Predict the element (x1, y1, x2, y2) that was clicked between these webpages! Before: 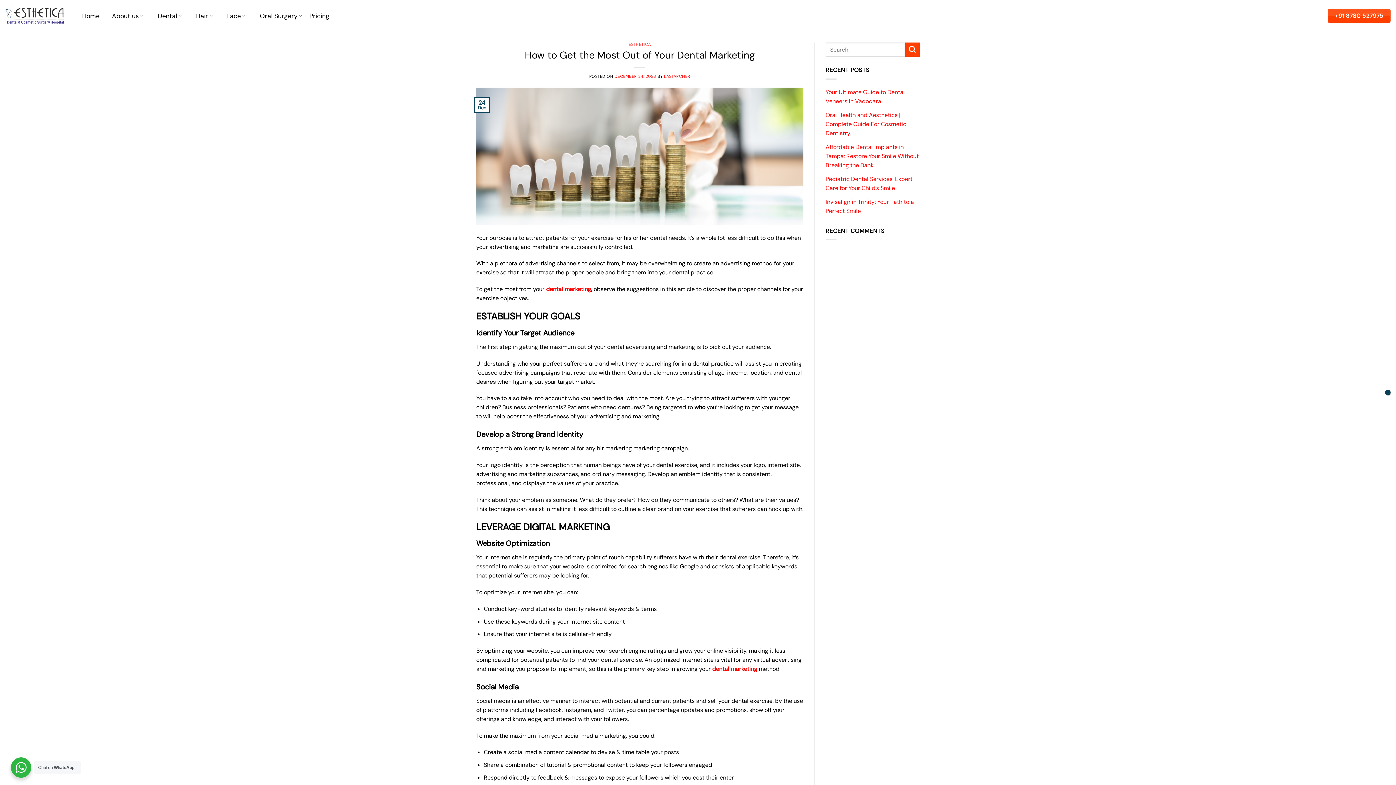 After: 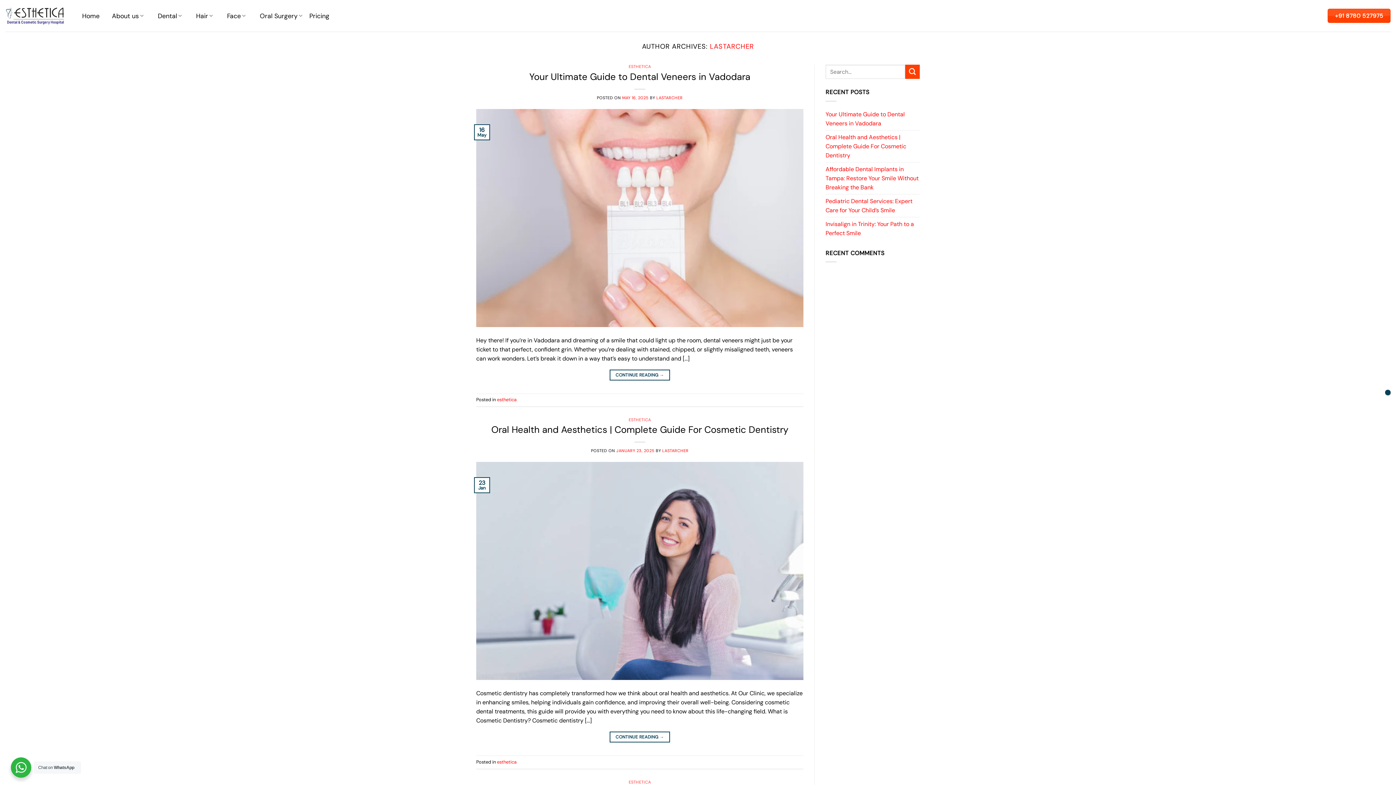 Action: bbox: (664, 73, 690, 78) label: LASTARCHER